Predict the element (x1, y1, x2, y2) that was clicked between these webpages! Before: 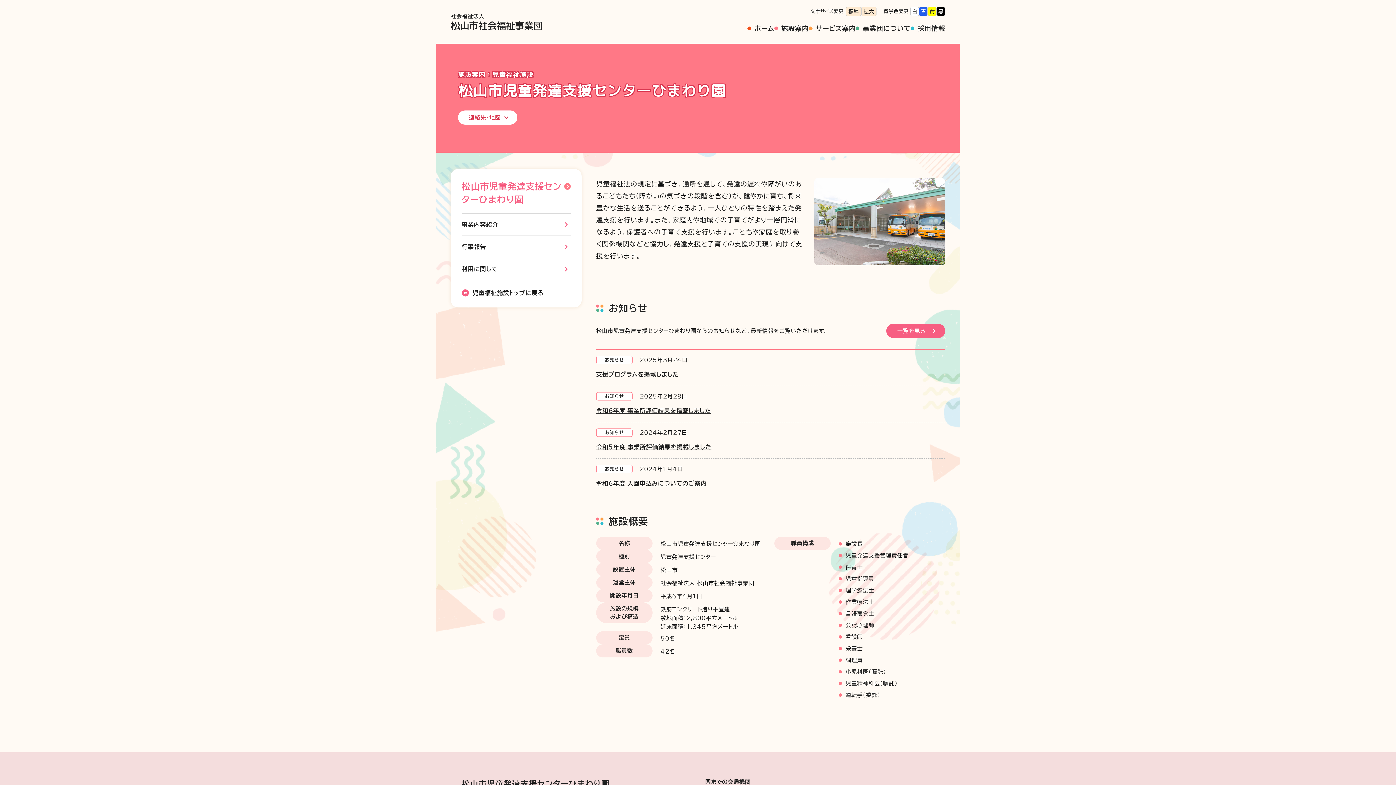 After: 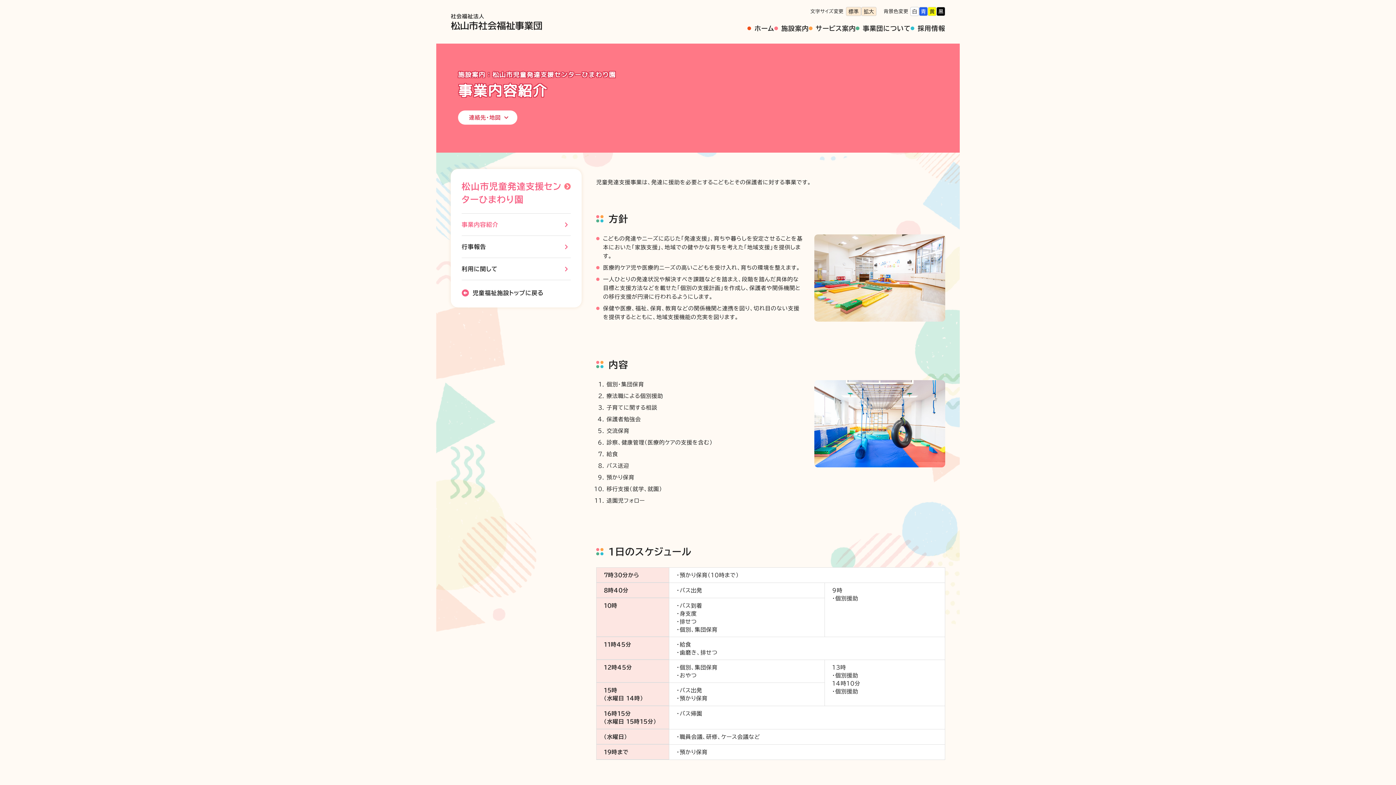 Action: label: 事業内容紹介 bbox: (461, 213, 570, 236)